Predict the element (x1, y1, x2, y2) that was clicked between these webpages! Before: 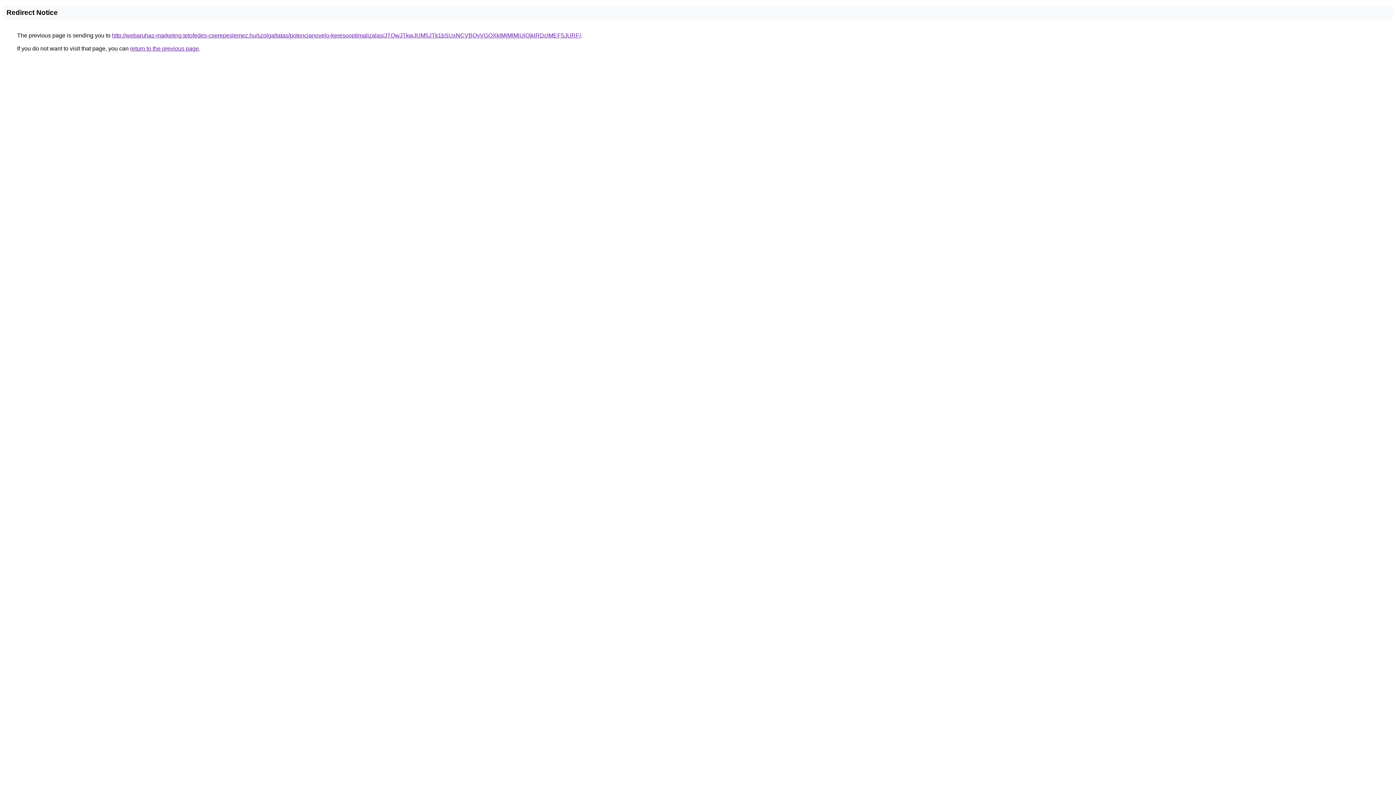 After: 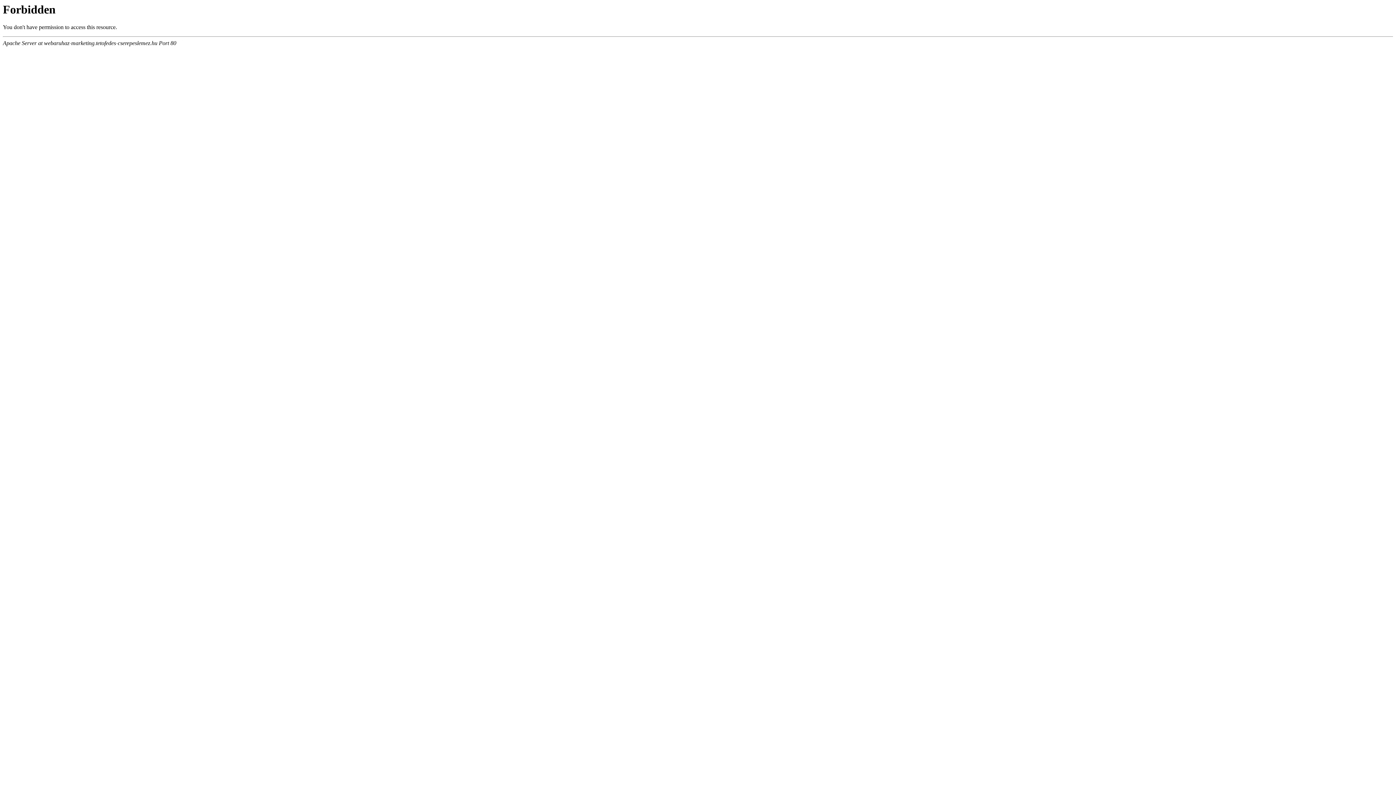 Action: label: http://webaruhaz-marketing.tetofedes-cserepeslemez.hu/szolgaltatas/potencianovelo-keresooptimalizalas/JTQwJTkwJUM5JTk1bSUxNCVBQyVGOXklMjMlMjUlQjklRDclMEF5JURF/ bbox: (112, 32, 581, 38)